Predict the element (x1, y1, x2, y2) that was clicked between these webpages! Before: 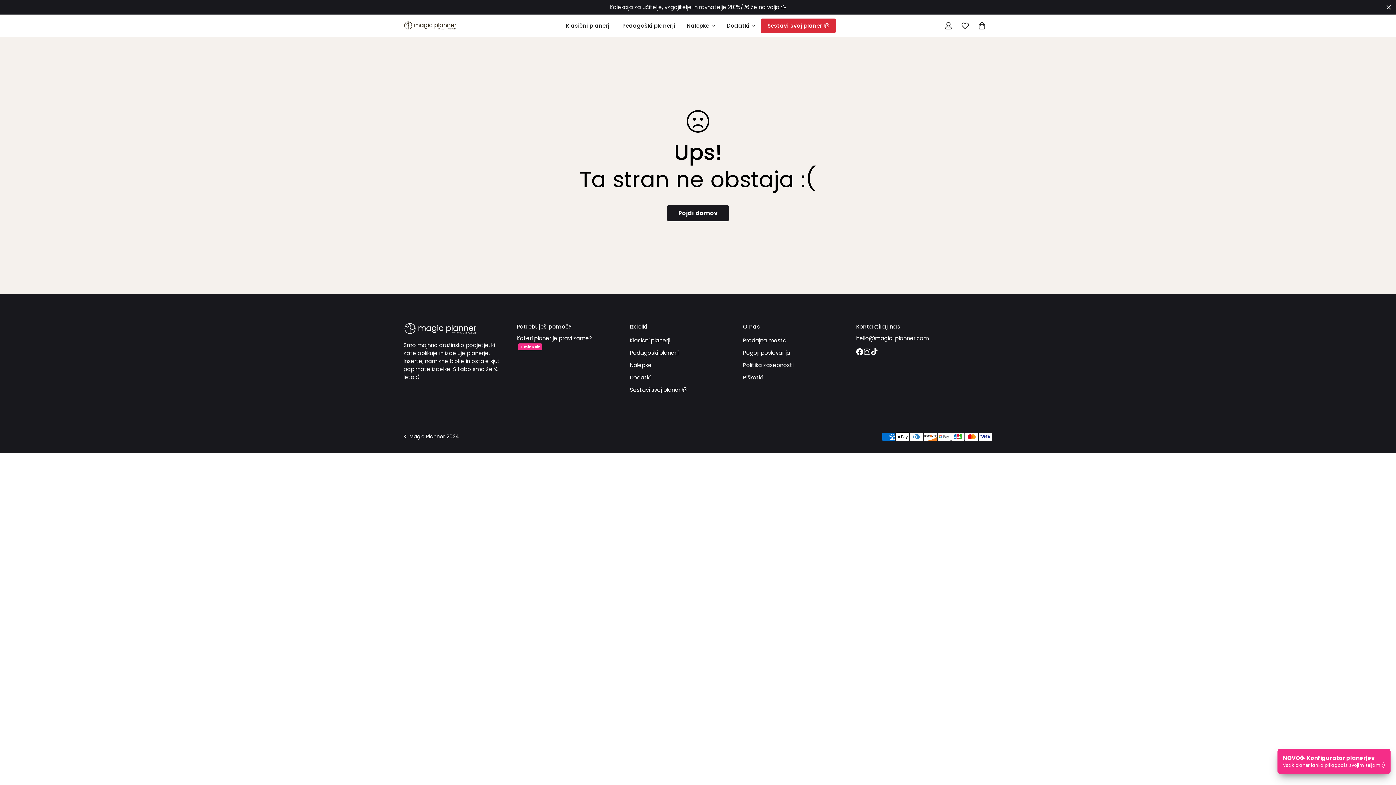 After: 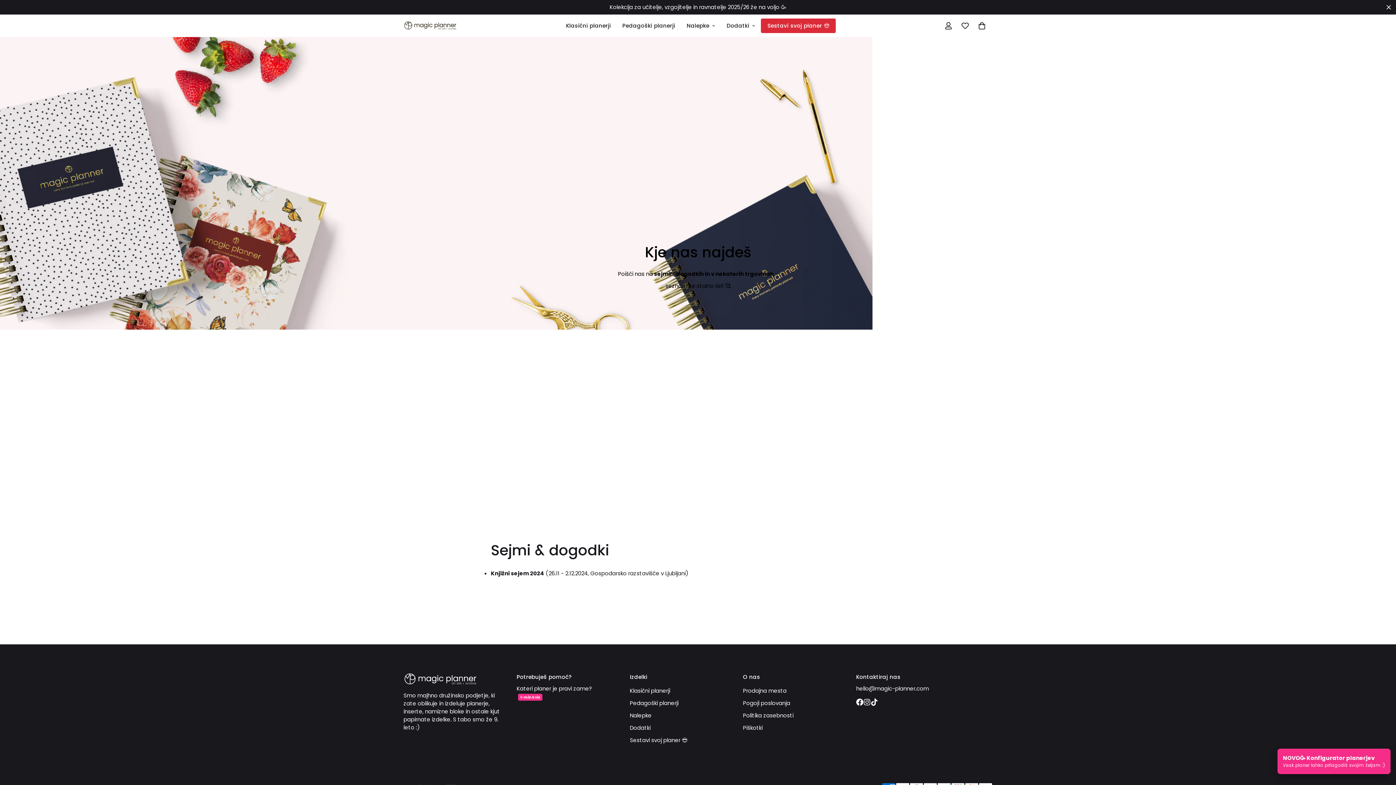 Action: bbox: (743, 336, 786, 344) label: Prodajna mesta